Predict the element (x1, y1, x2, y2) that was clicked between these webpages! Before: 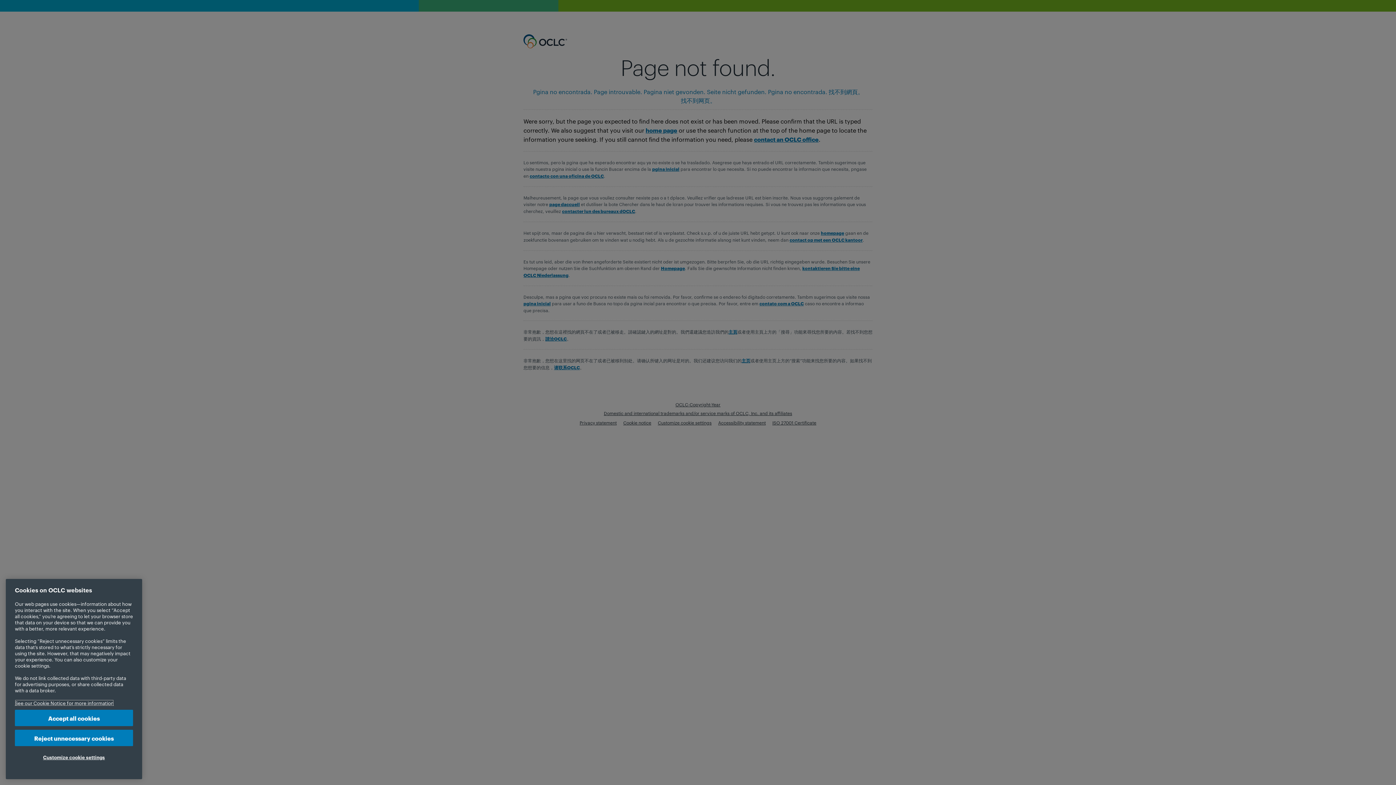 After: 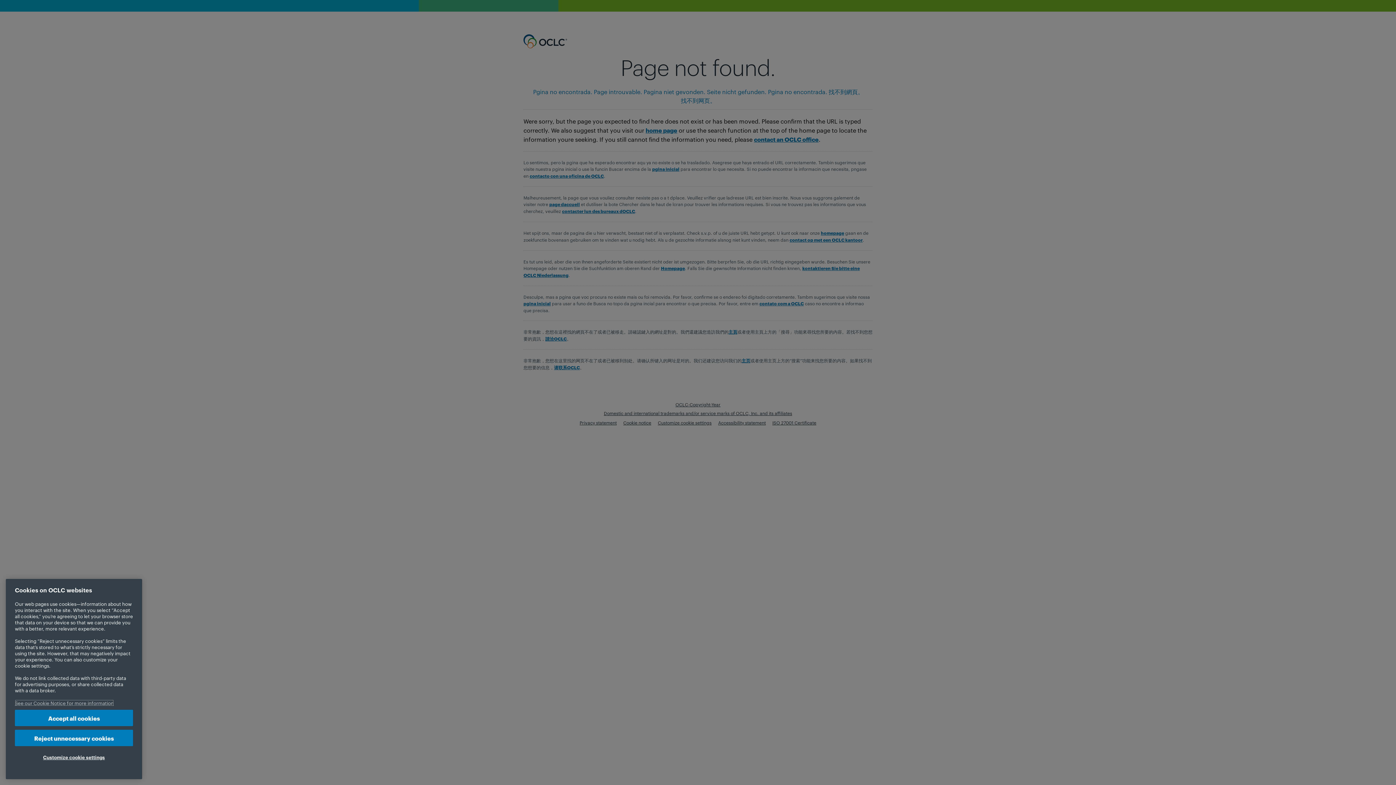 Action: label: More information about your privacy, opens in a new tab bbox: (14, 700, 113, 706)